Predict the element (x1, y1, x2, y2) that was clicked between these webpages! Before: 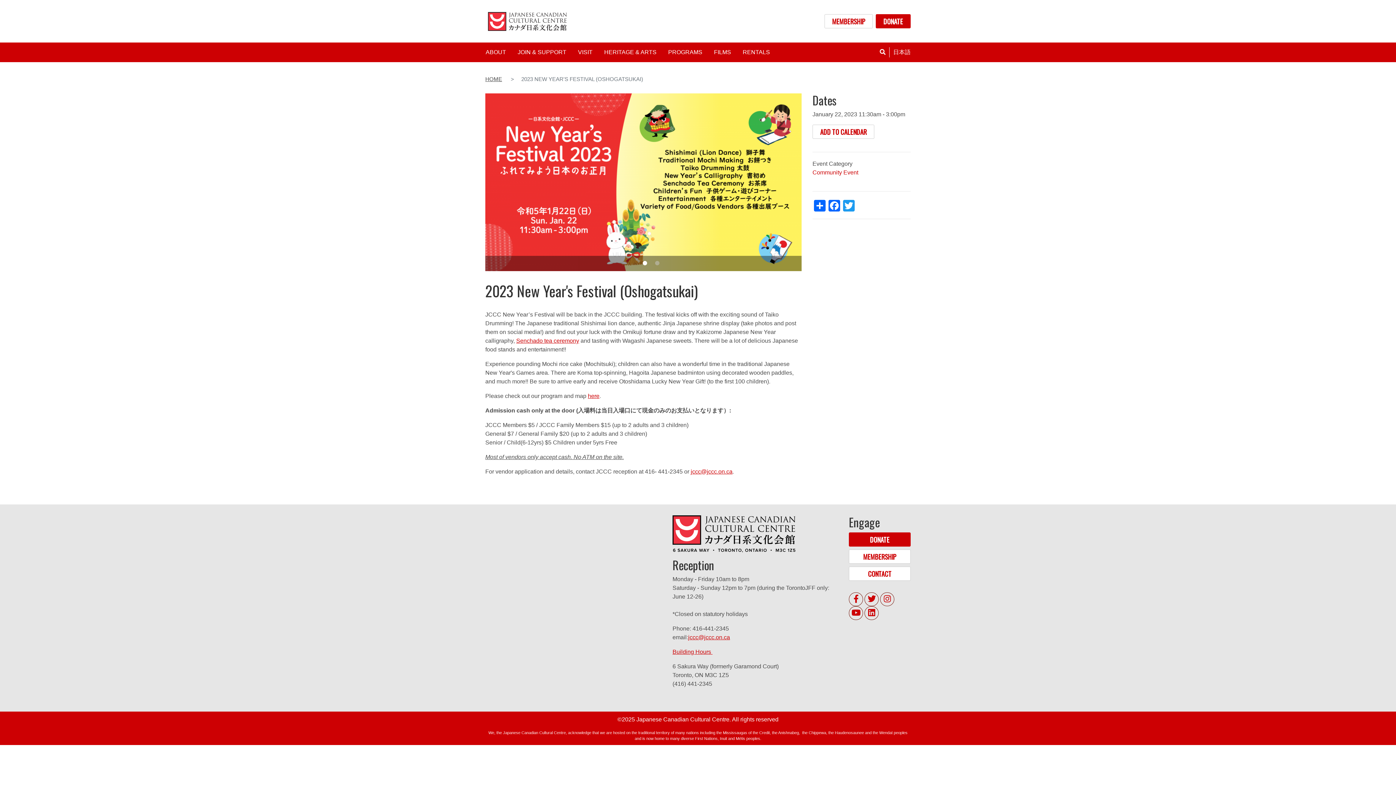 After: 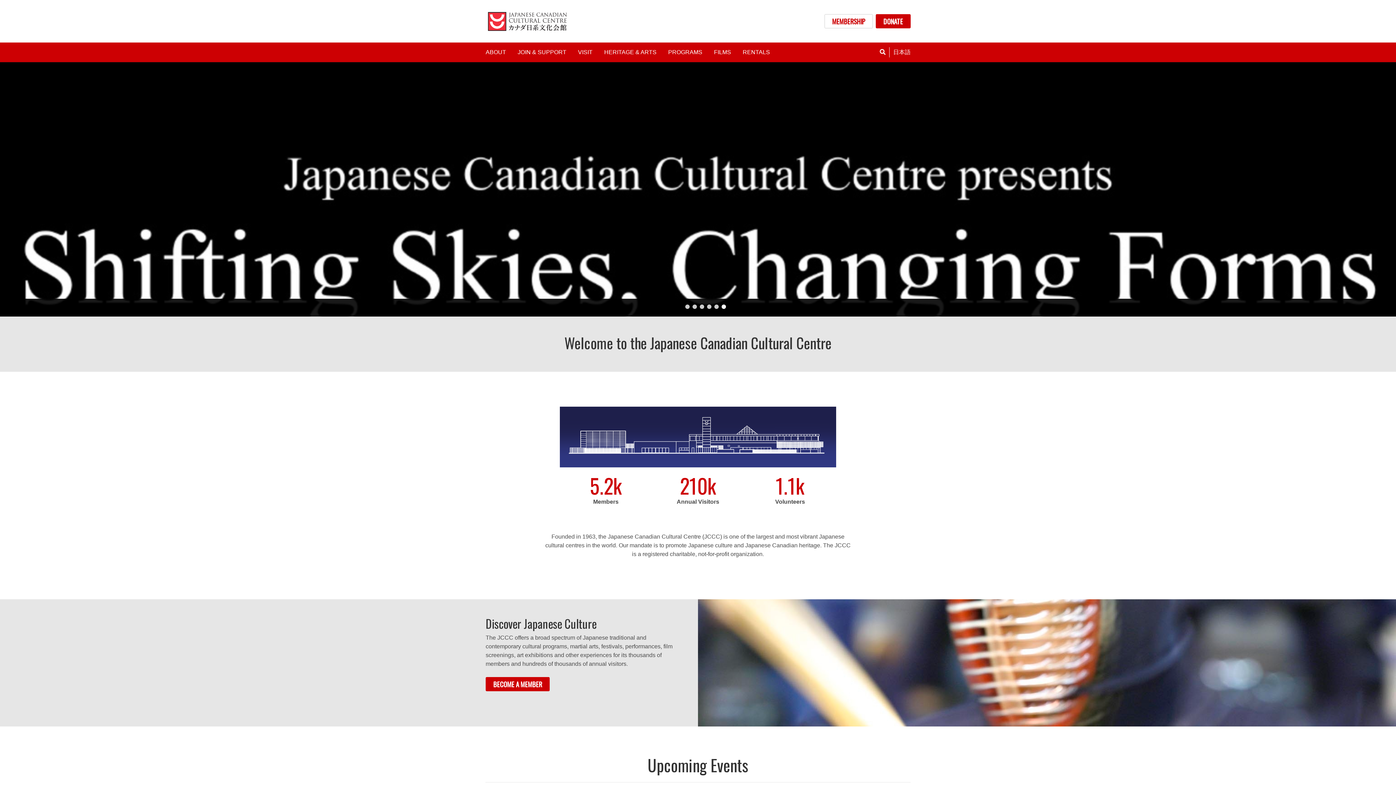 Action: label: HOME bbox: (485, 76, 502, 82)